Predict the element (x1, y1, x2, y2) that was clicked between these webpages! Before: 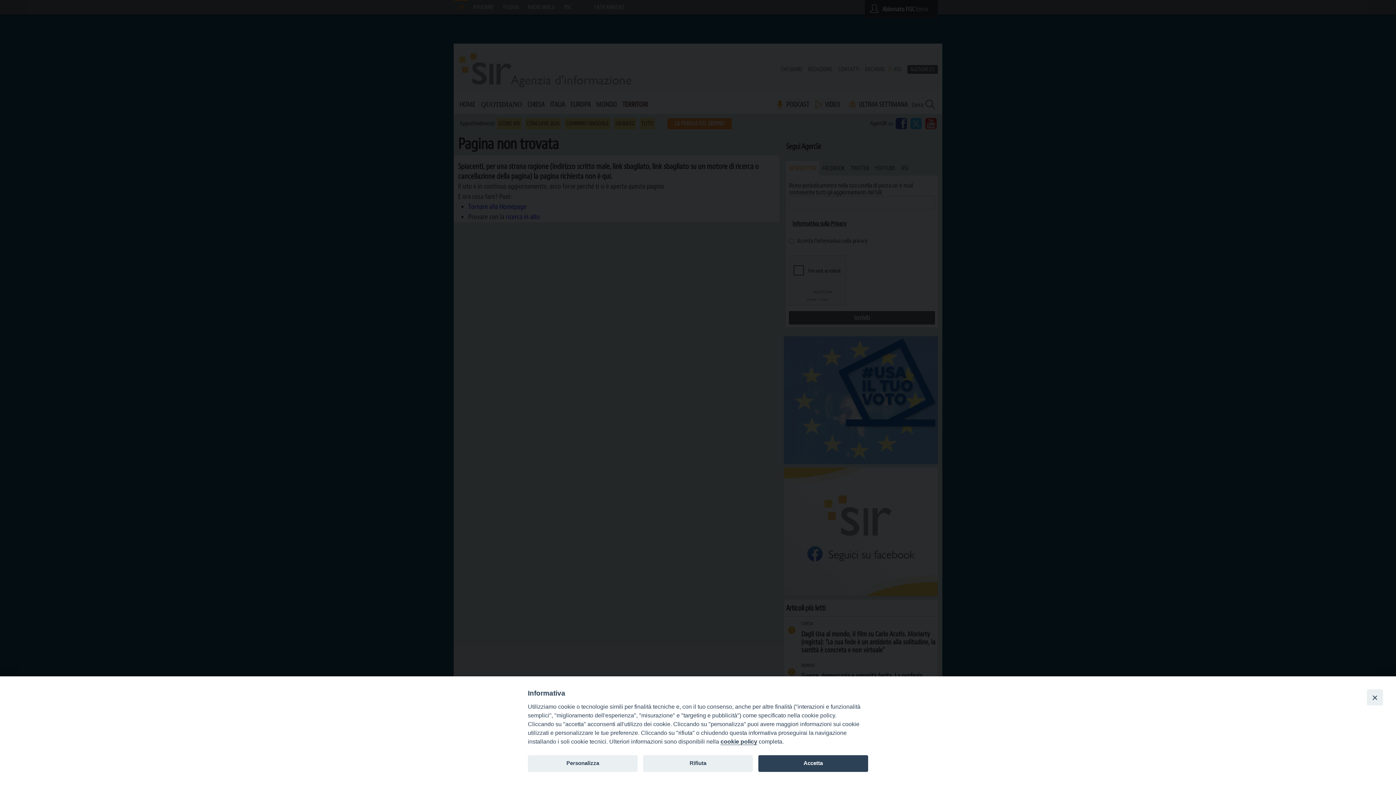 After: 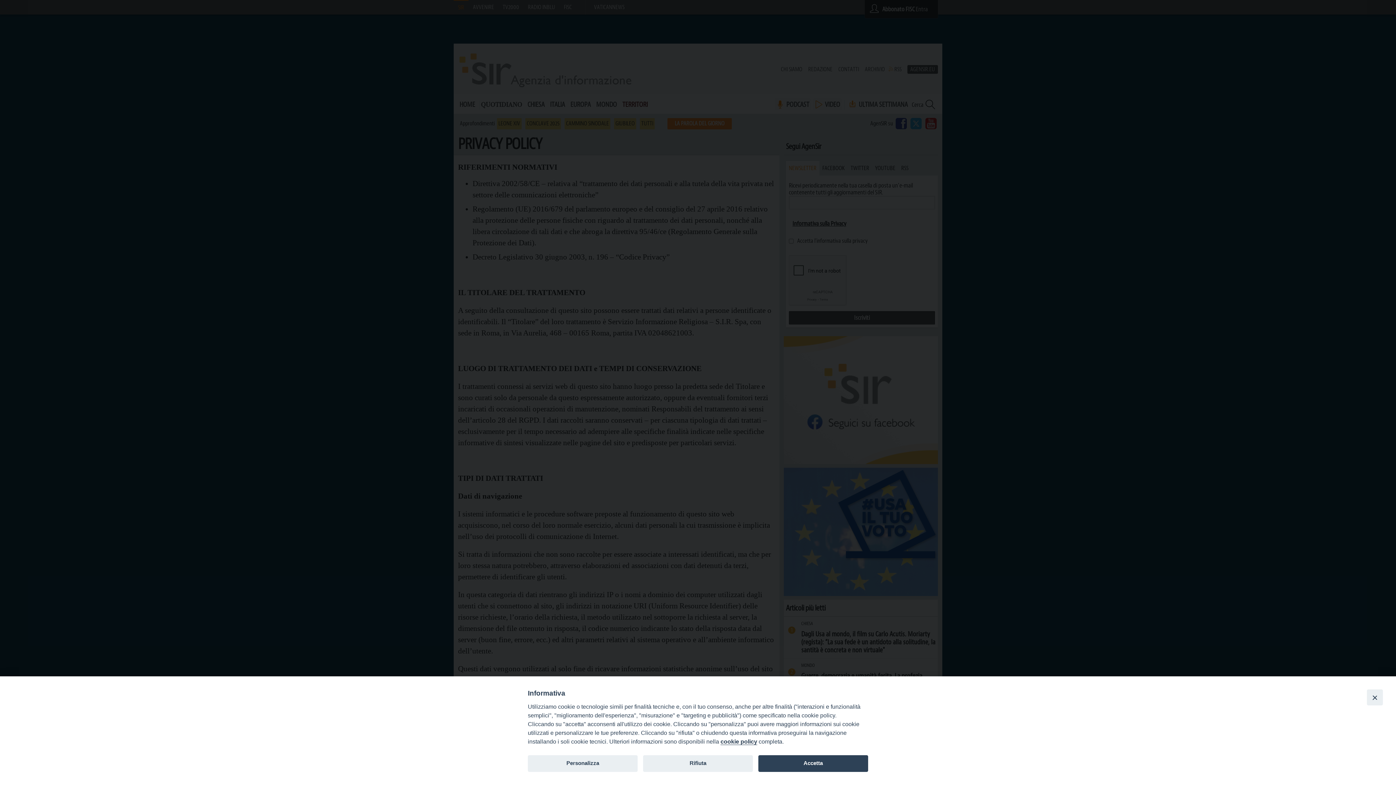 Action: bbox: (720, 738, 757, 745) label: cookie policy